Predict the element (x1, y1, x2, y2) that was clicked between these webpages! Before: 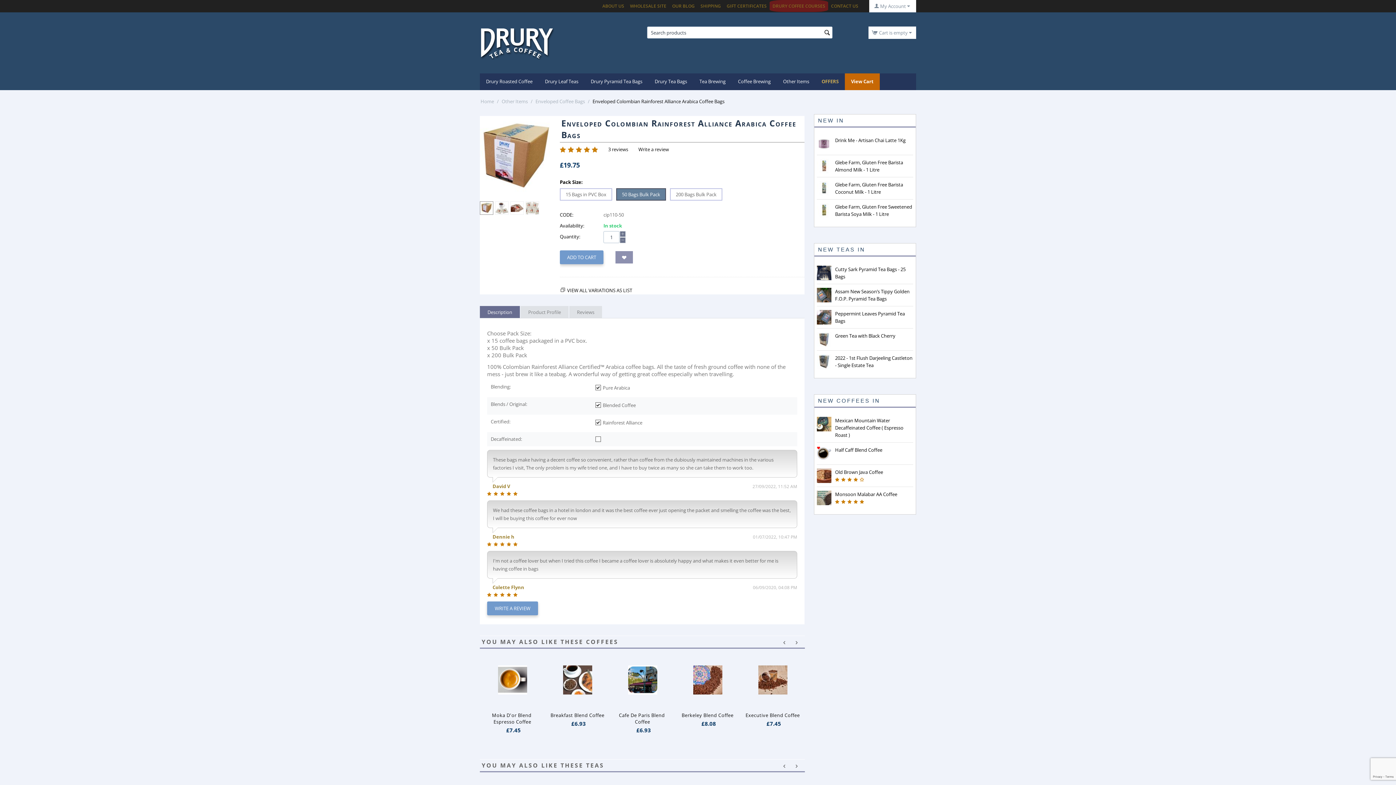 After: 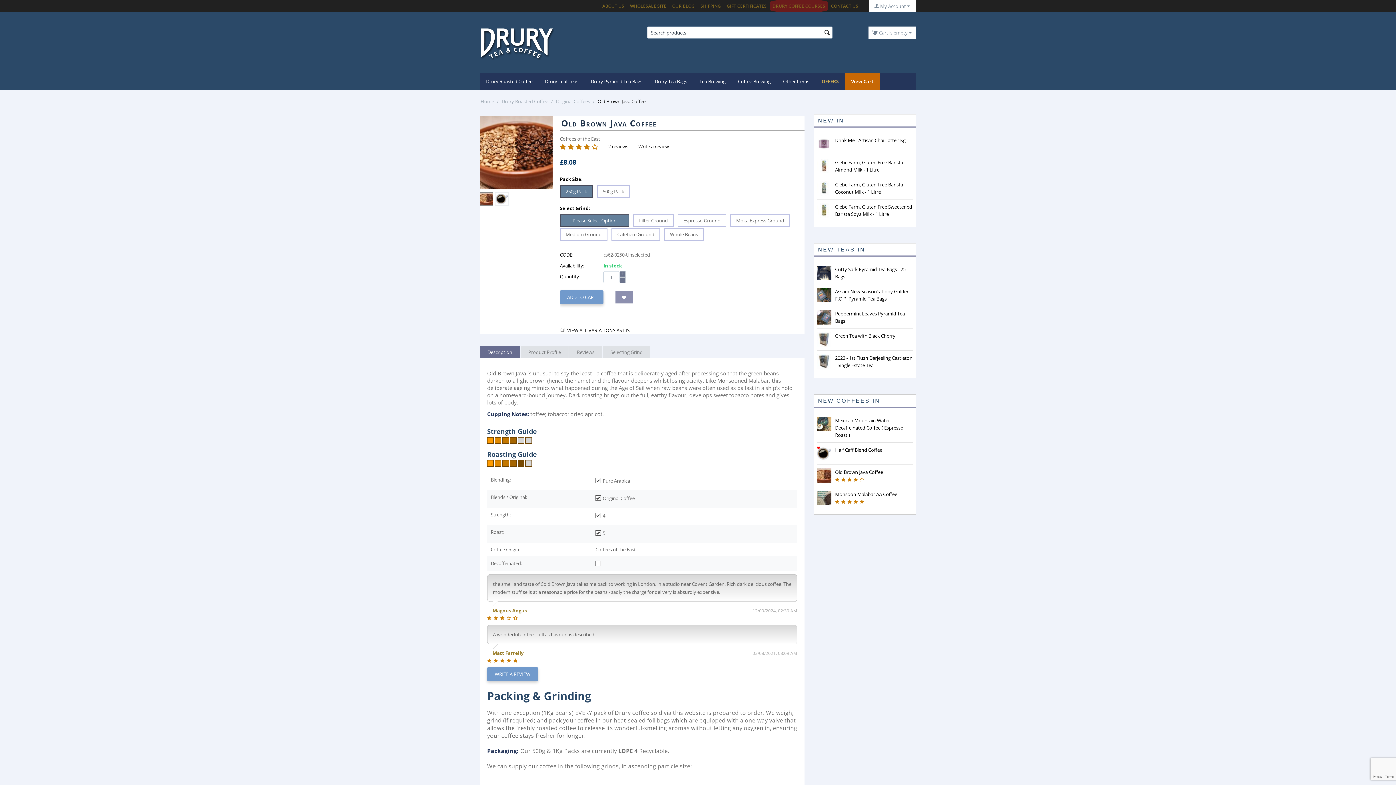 Action: bbox: (835, 469, 883, 475) label: Old Brown Java Coffee